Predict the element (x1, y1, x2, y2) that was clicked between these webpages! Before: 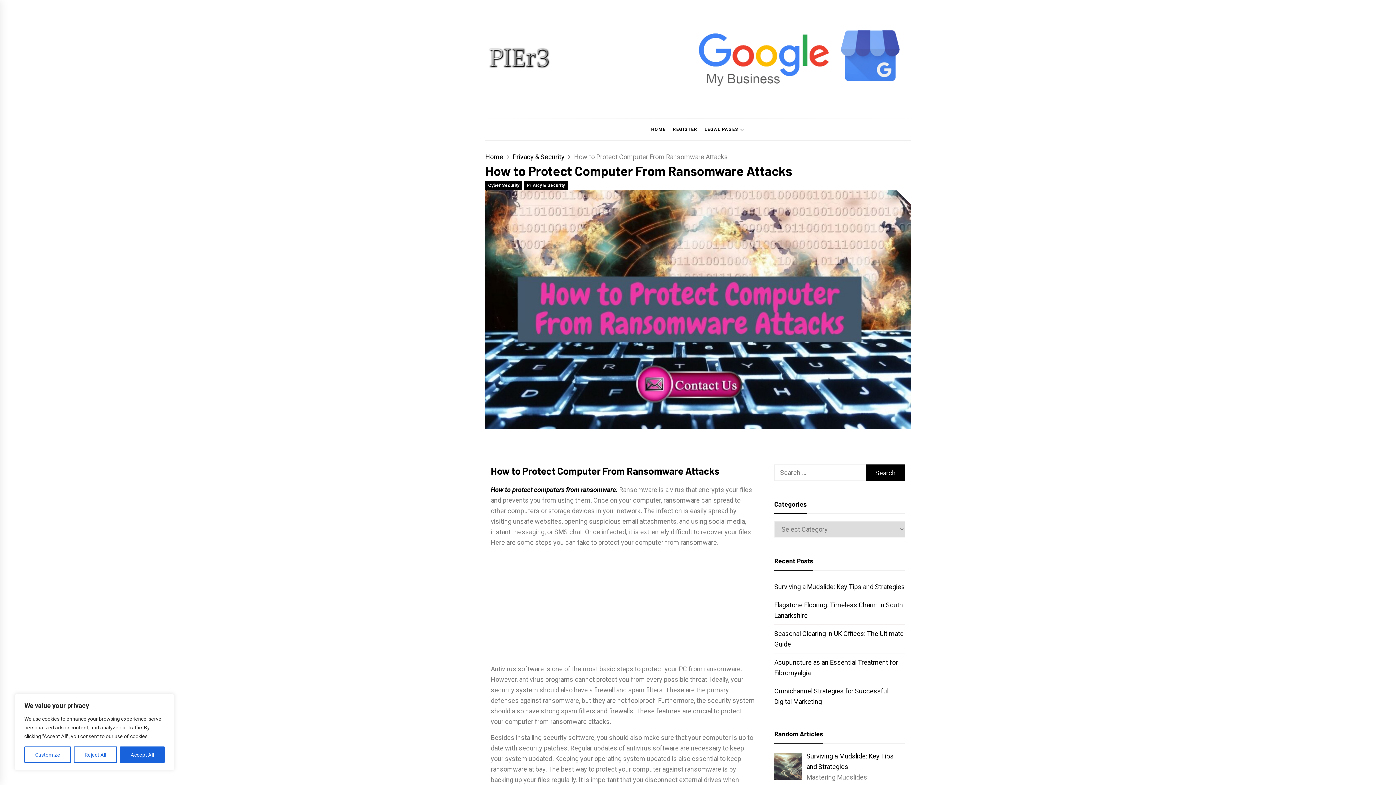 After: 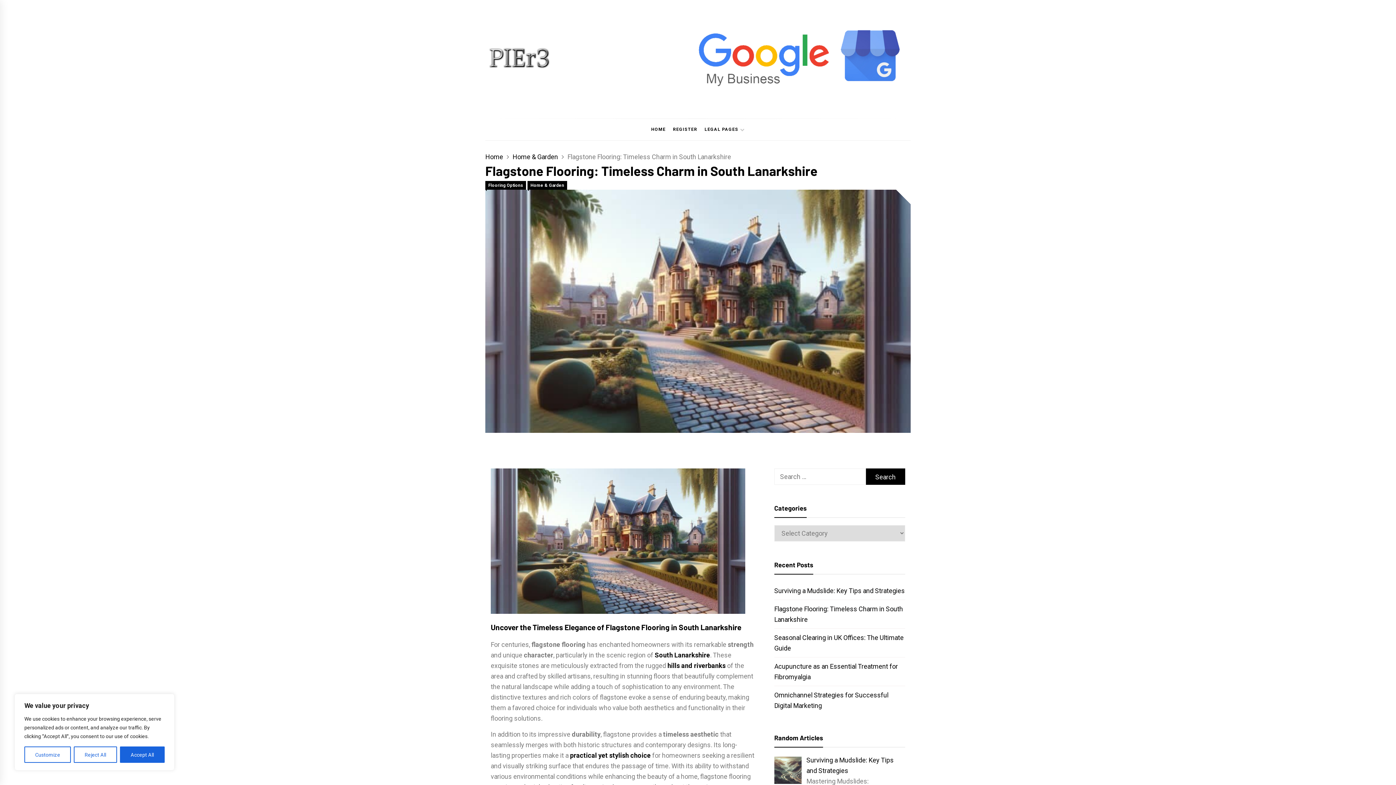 Action: label: Flagstone Flooring: Timeless Charm in South Lanarkshire bbox: (774, 596, 905, 624)